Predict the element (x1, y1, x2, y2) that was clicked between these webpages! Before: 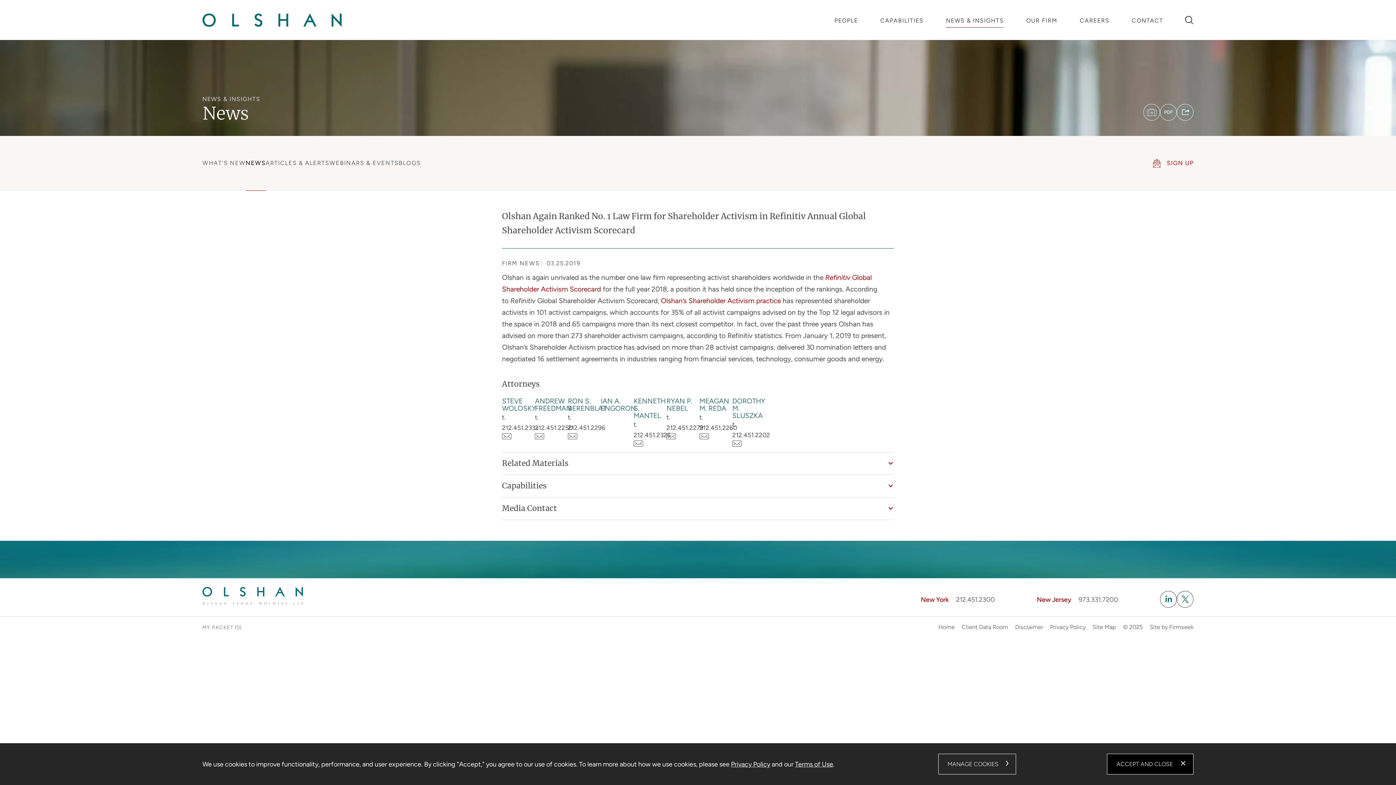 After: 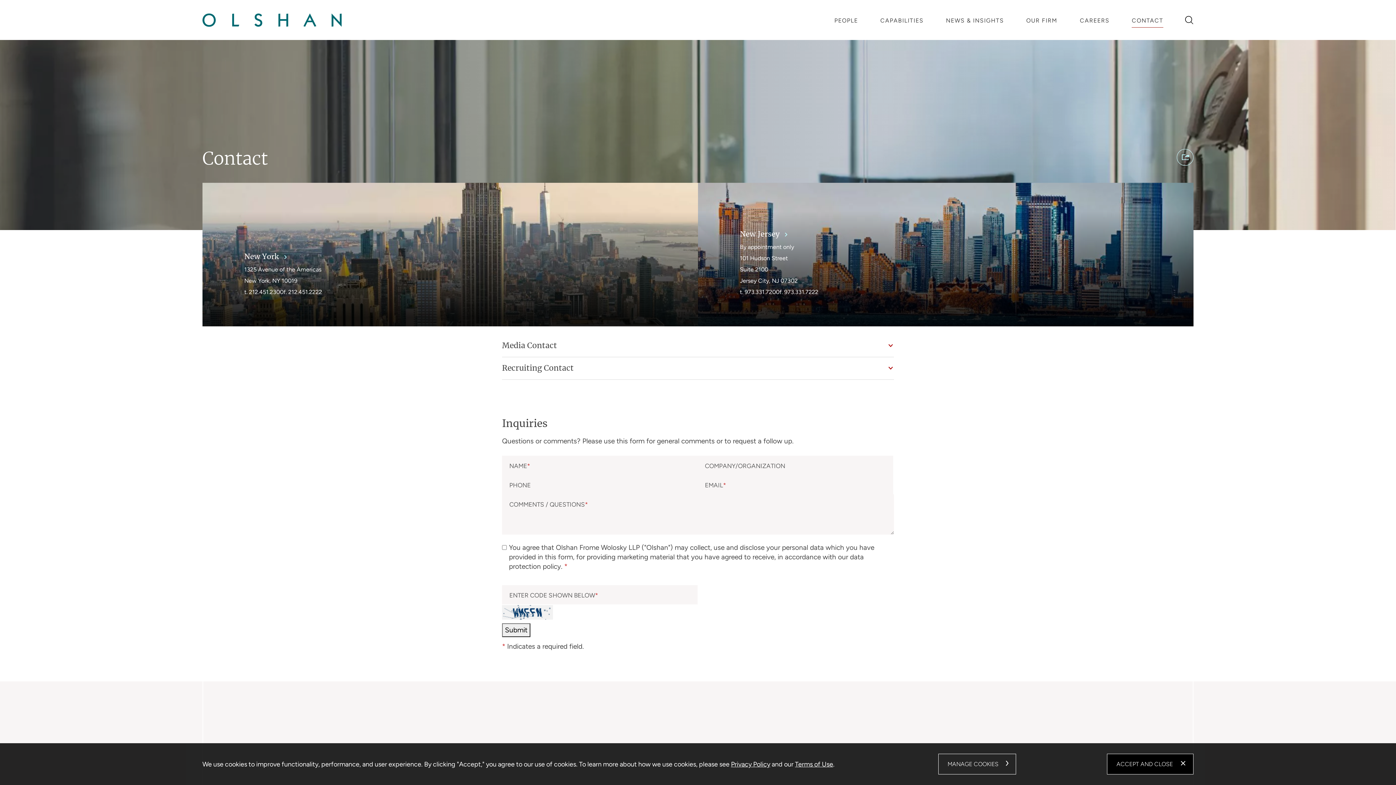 Action: label: CONTACT bbox: (1120, 15, 1174, 40)